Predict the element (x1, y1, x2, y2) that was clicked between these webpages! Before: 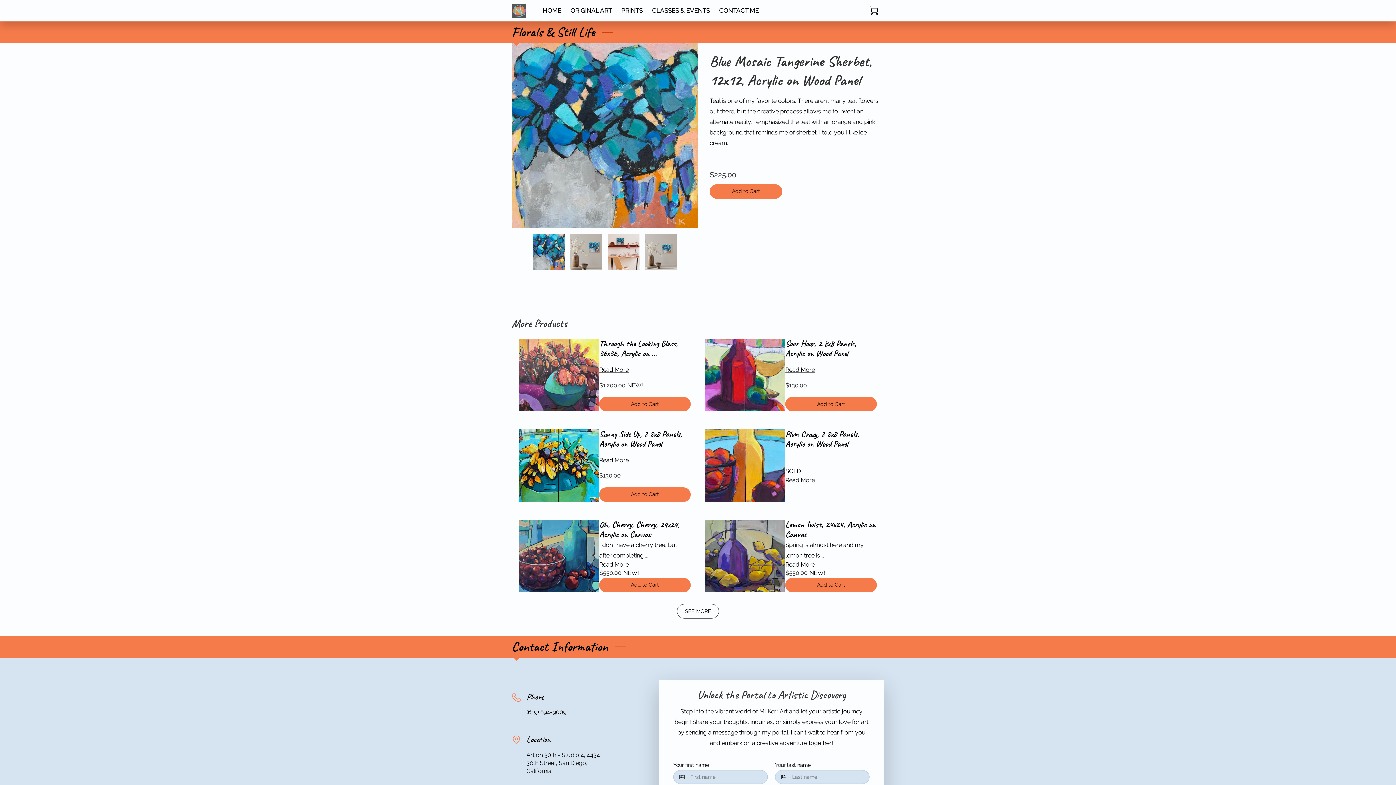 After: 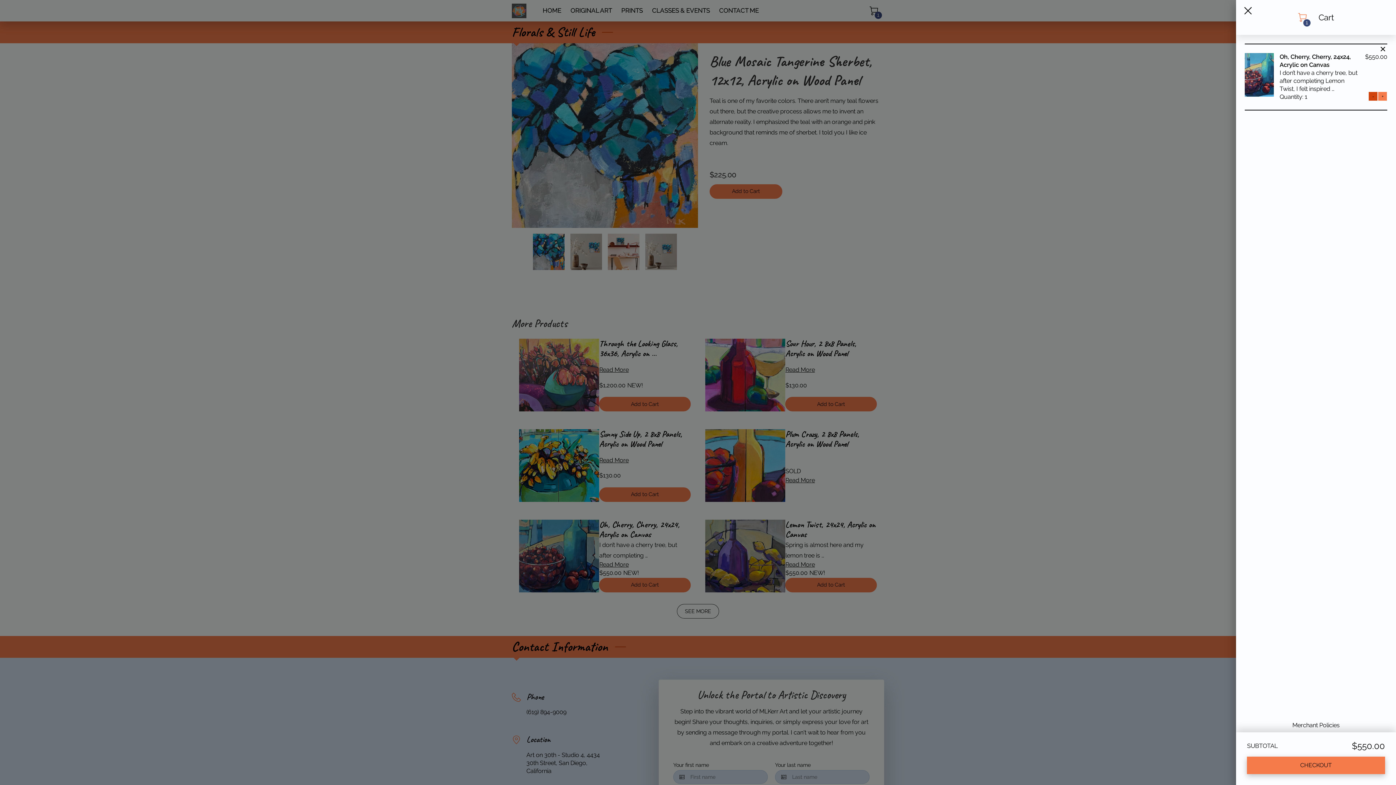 Action: label: Add to Cart bbox: (599, 578, 690, 592)